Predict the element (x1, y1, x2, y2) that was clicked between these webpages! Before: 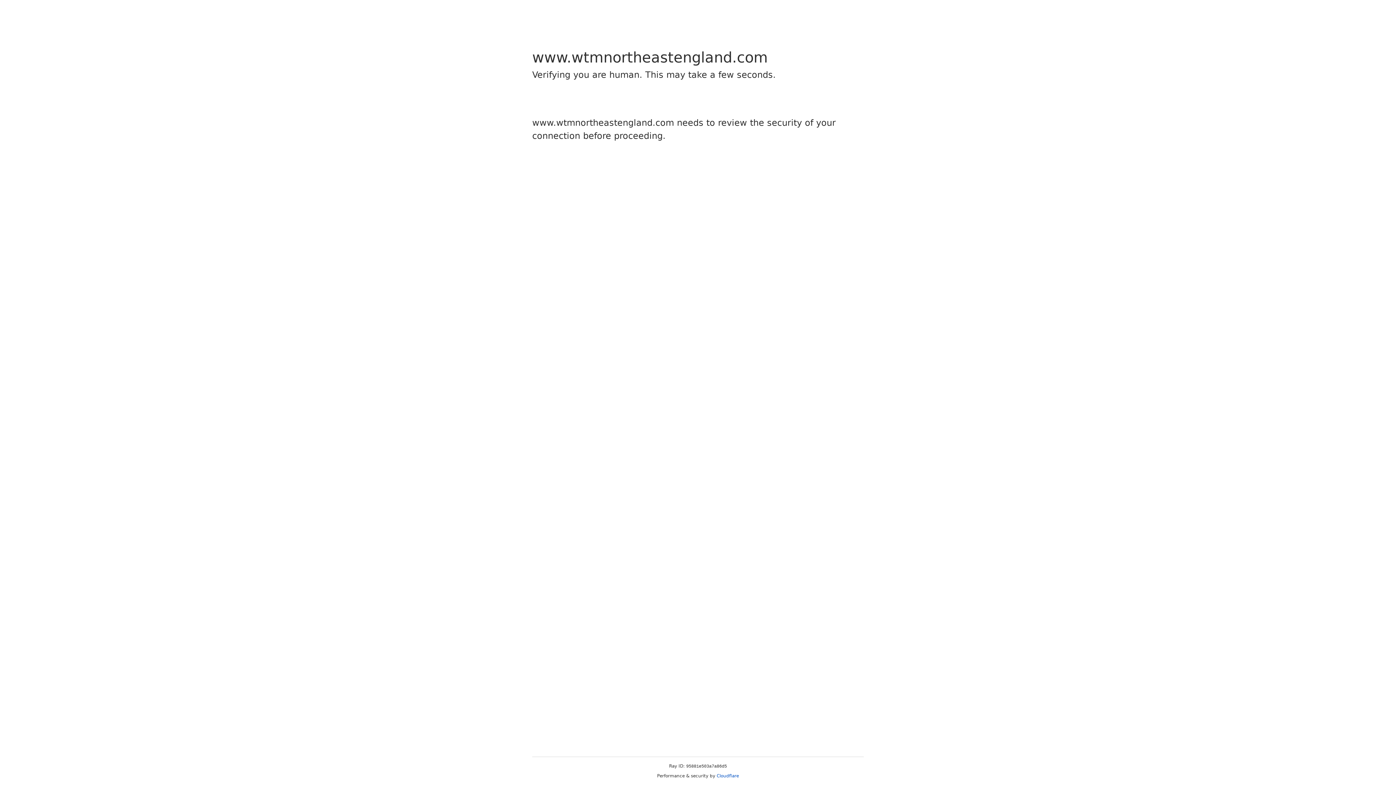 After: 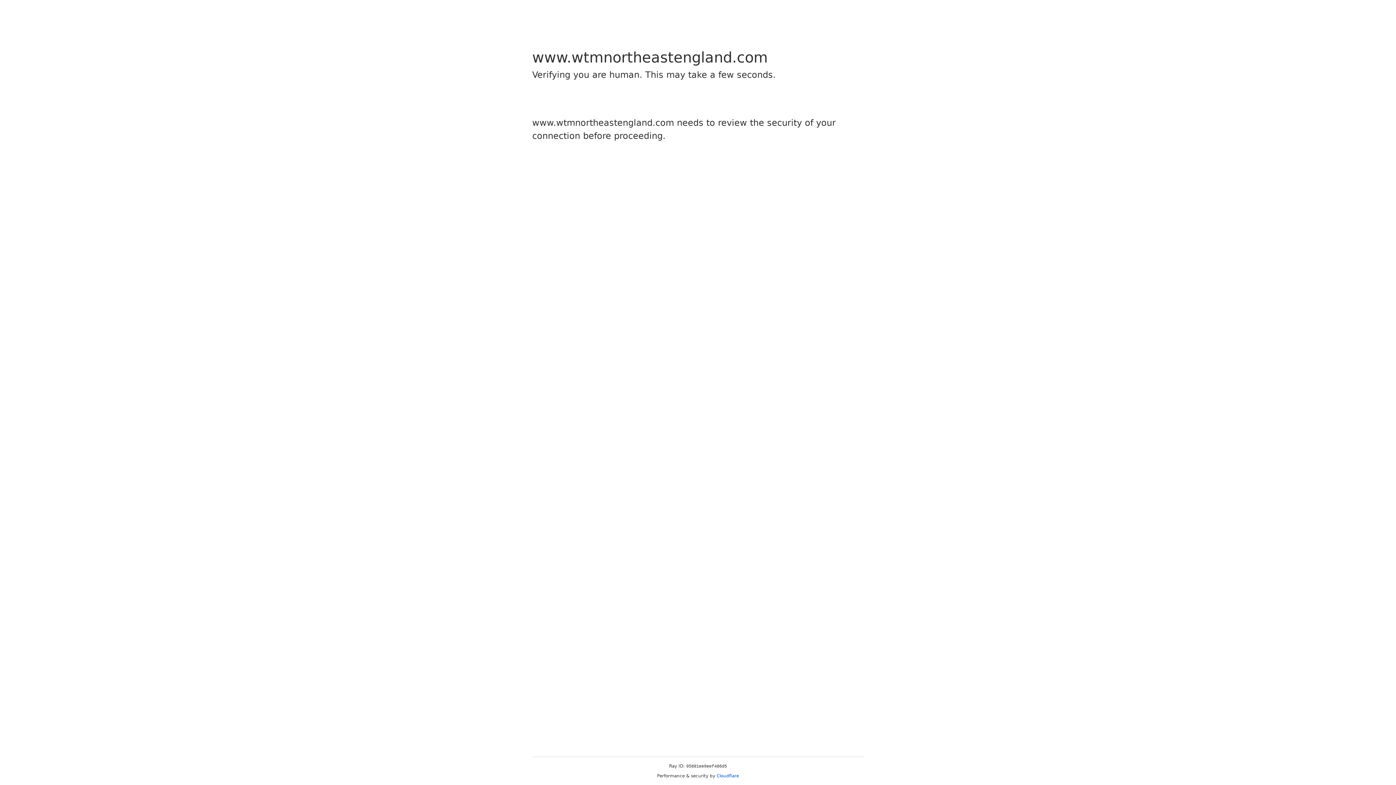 Action: label: Cloudflare bbox: (716, 773, 739, 778)